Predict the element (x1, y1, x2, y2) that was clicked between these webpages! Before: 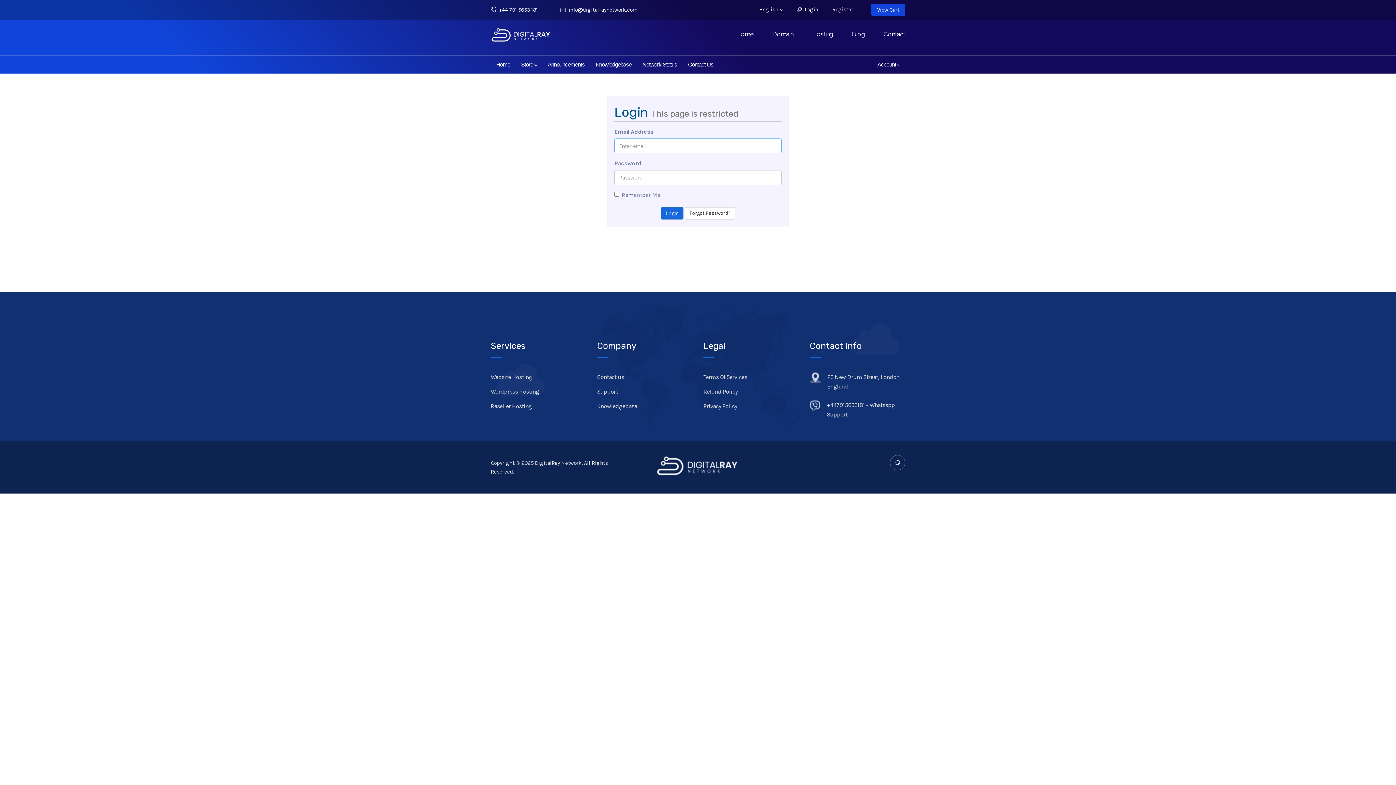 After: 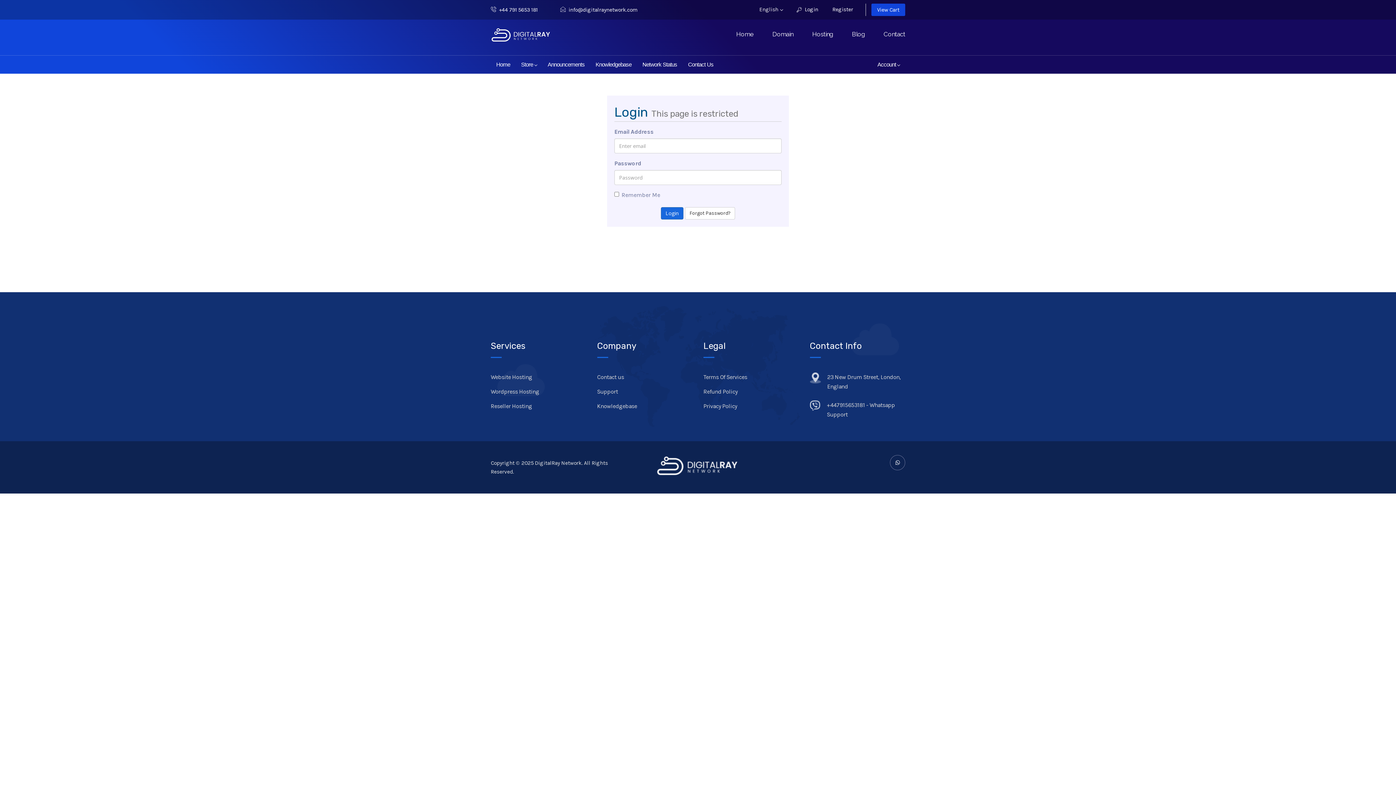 Action: bbox: (755, 5, 786, 13) label: English 